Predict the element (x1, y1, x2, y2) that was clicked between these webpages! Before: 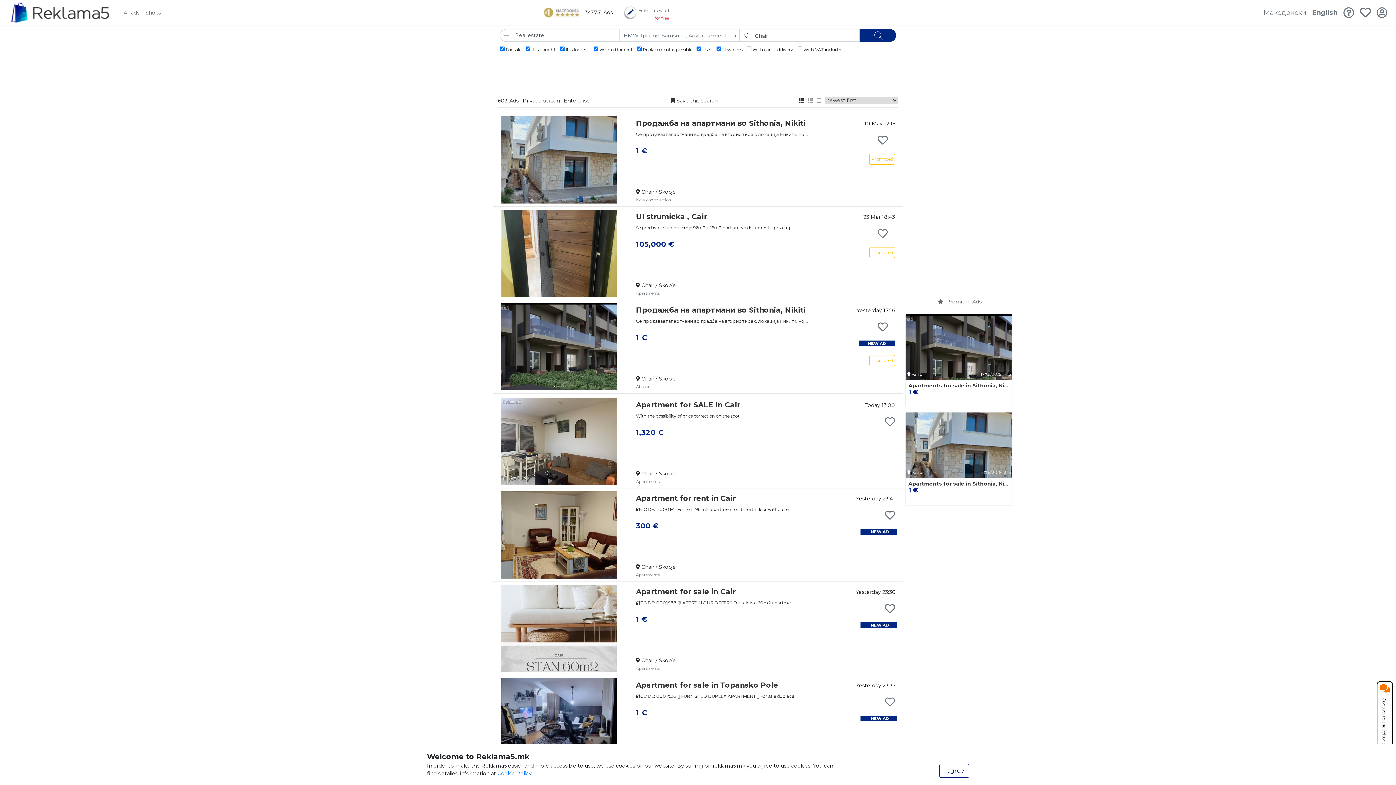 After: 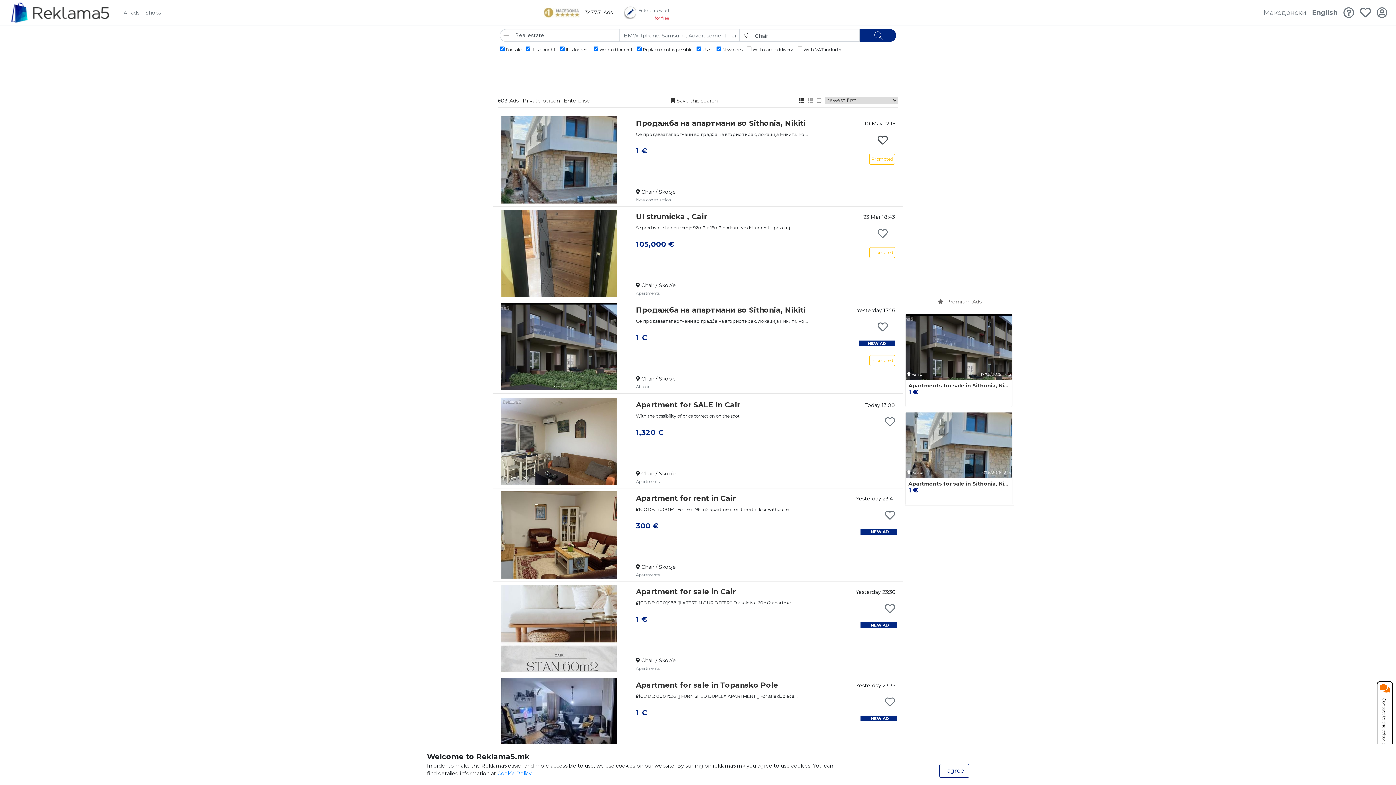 Action: bbox: (877, 138, 895, 145)